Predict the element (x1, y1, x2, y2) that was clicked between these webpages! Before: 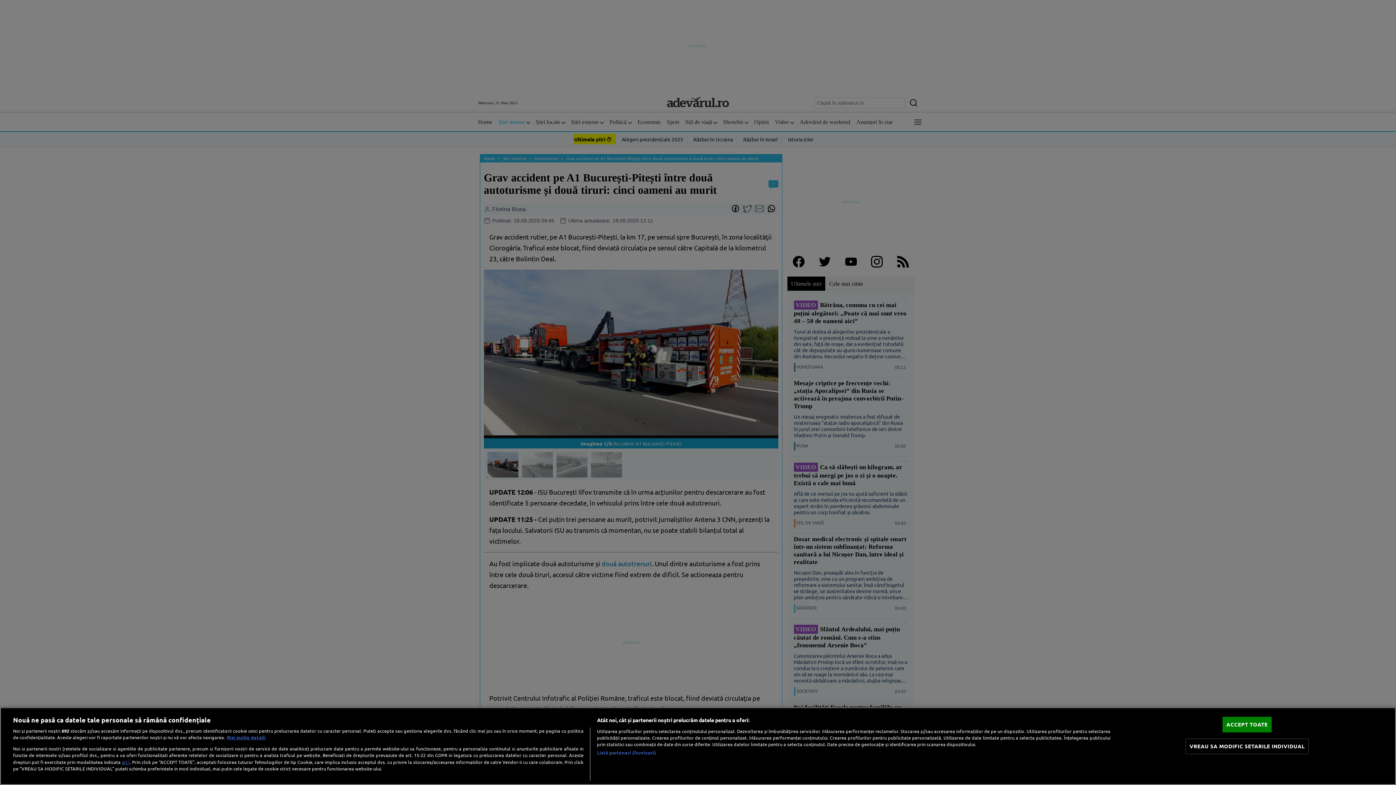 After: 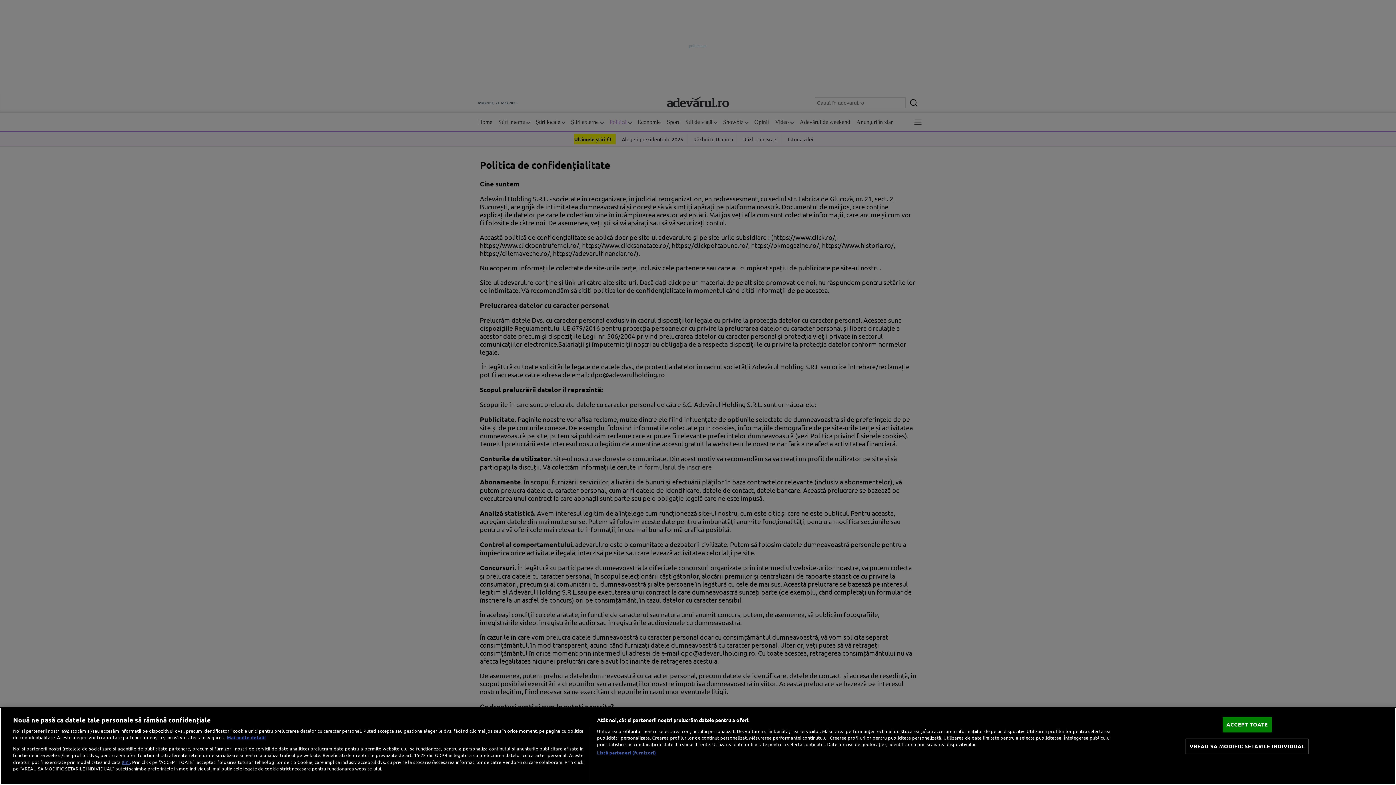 Action: label: aici bbox: (121, 758, 129, 765)